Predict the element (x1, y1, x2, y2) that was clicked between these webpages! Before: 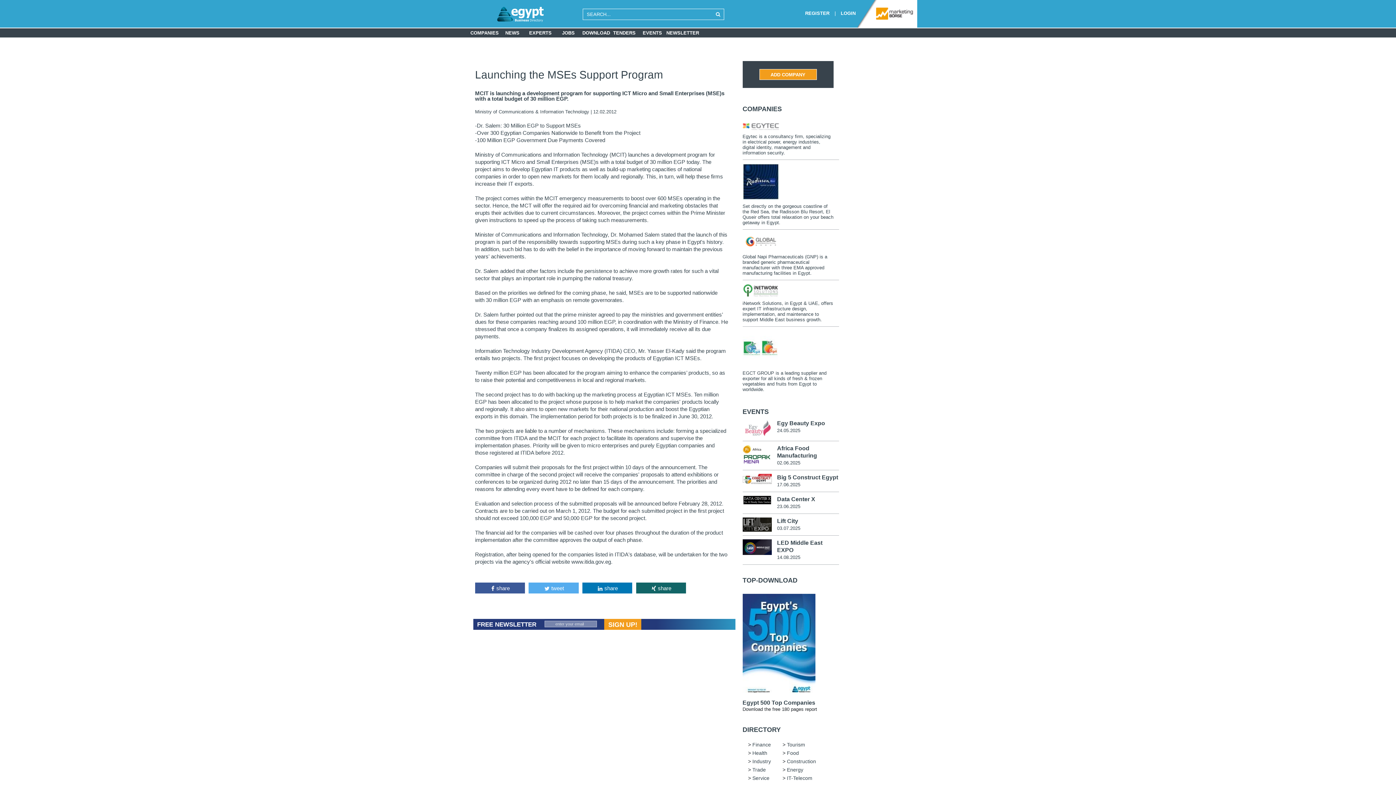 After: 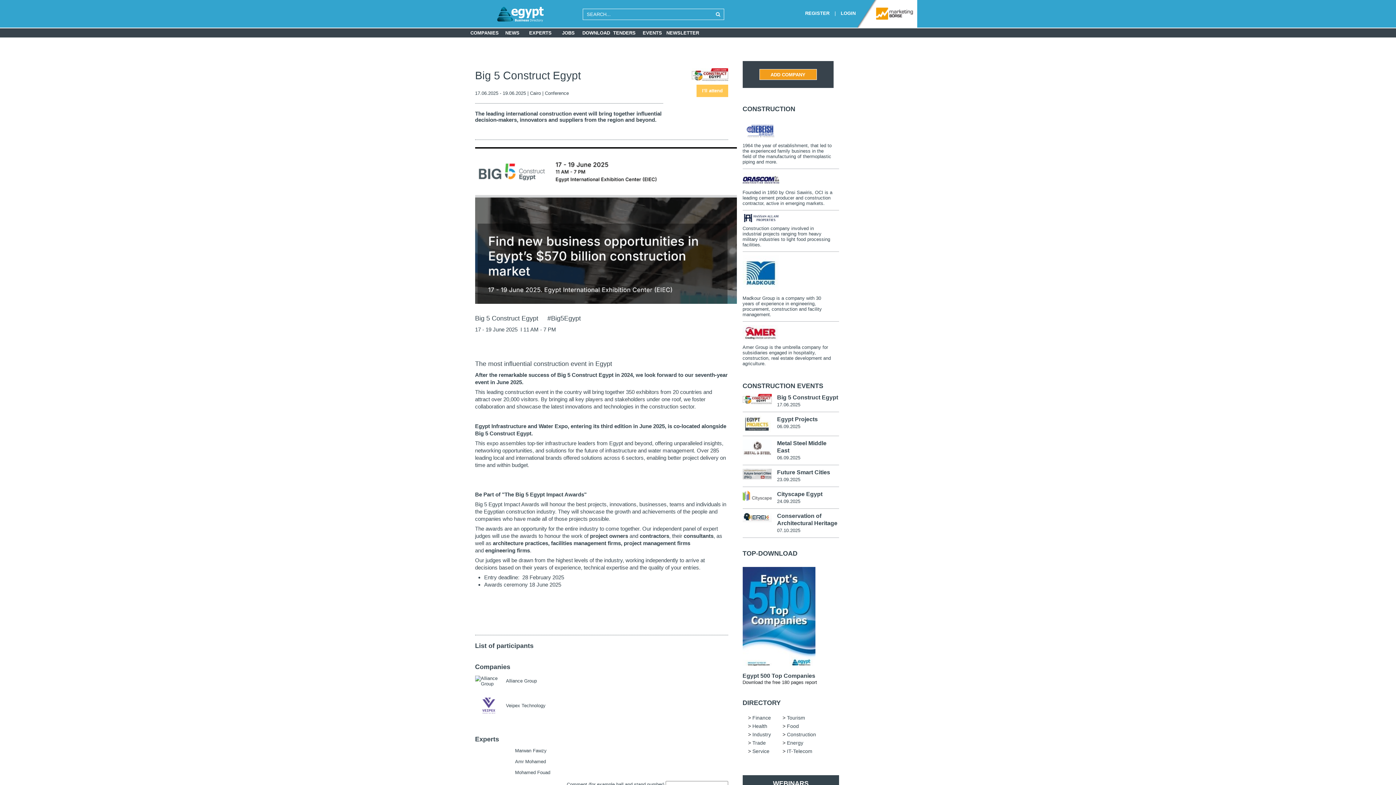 Action: bbox: (742, 476, 771, 481)